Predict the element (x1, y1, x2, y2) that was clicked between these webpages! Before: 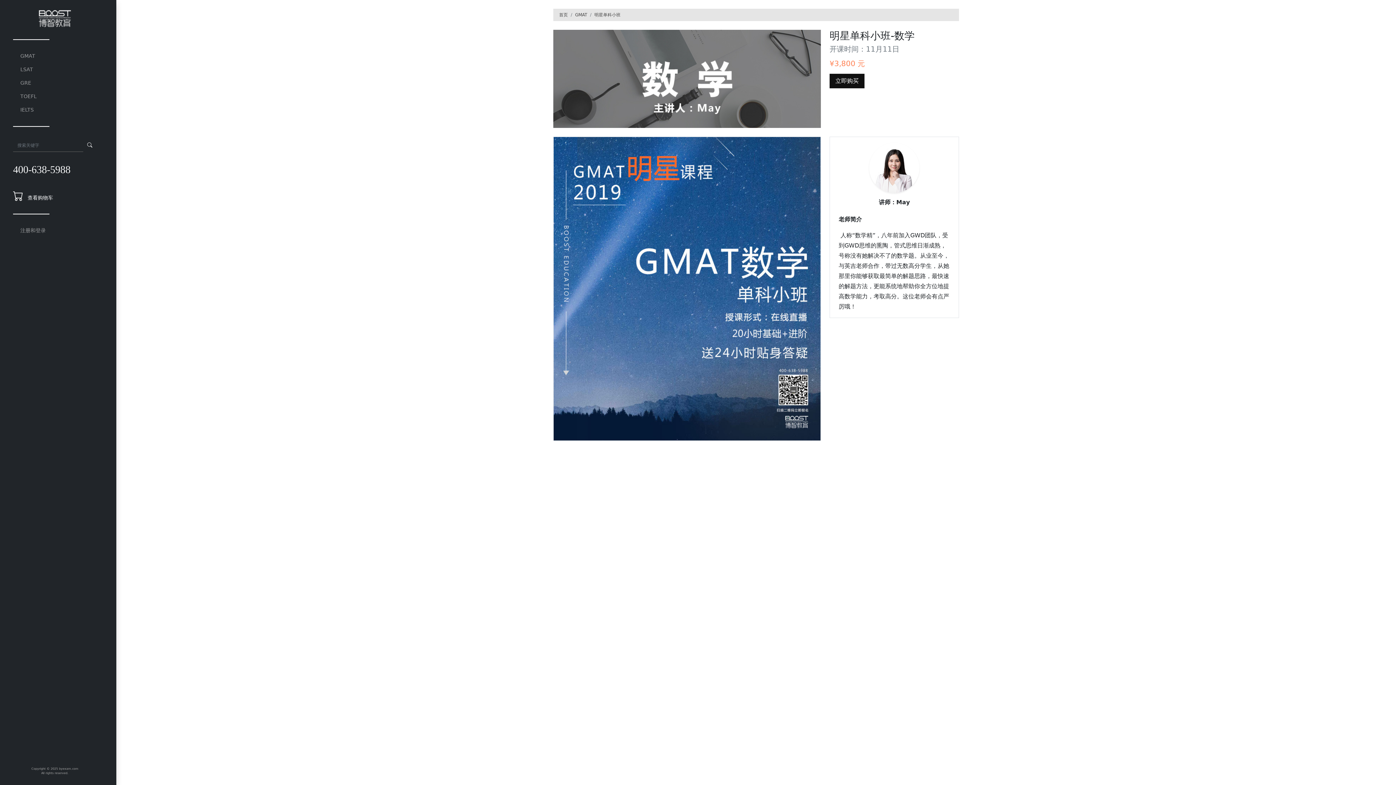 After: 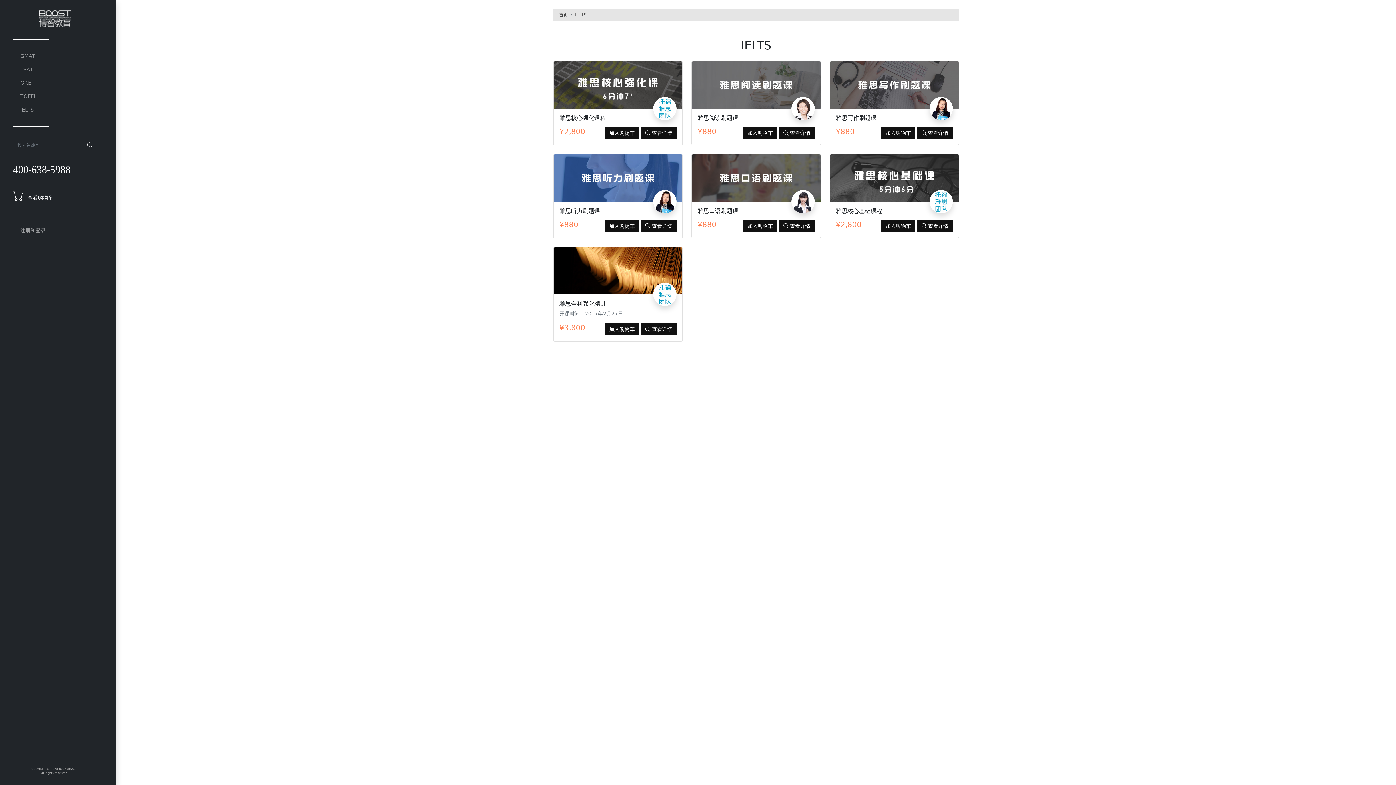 Action: bbox: (20, 103, 96, 116) label: IELTS